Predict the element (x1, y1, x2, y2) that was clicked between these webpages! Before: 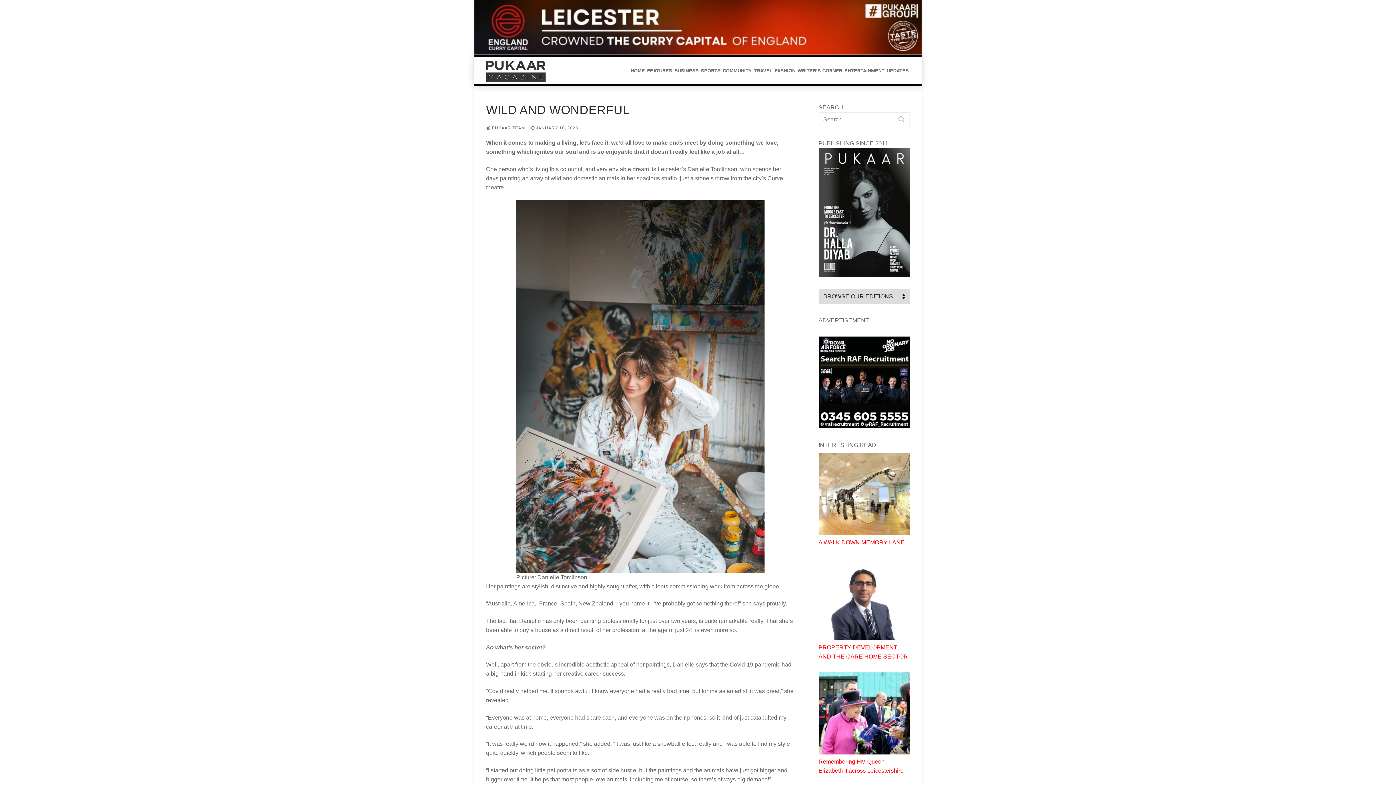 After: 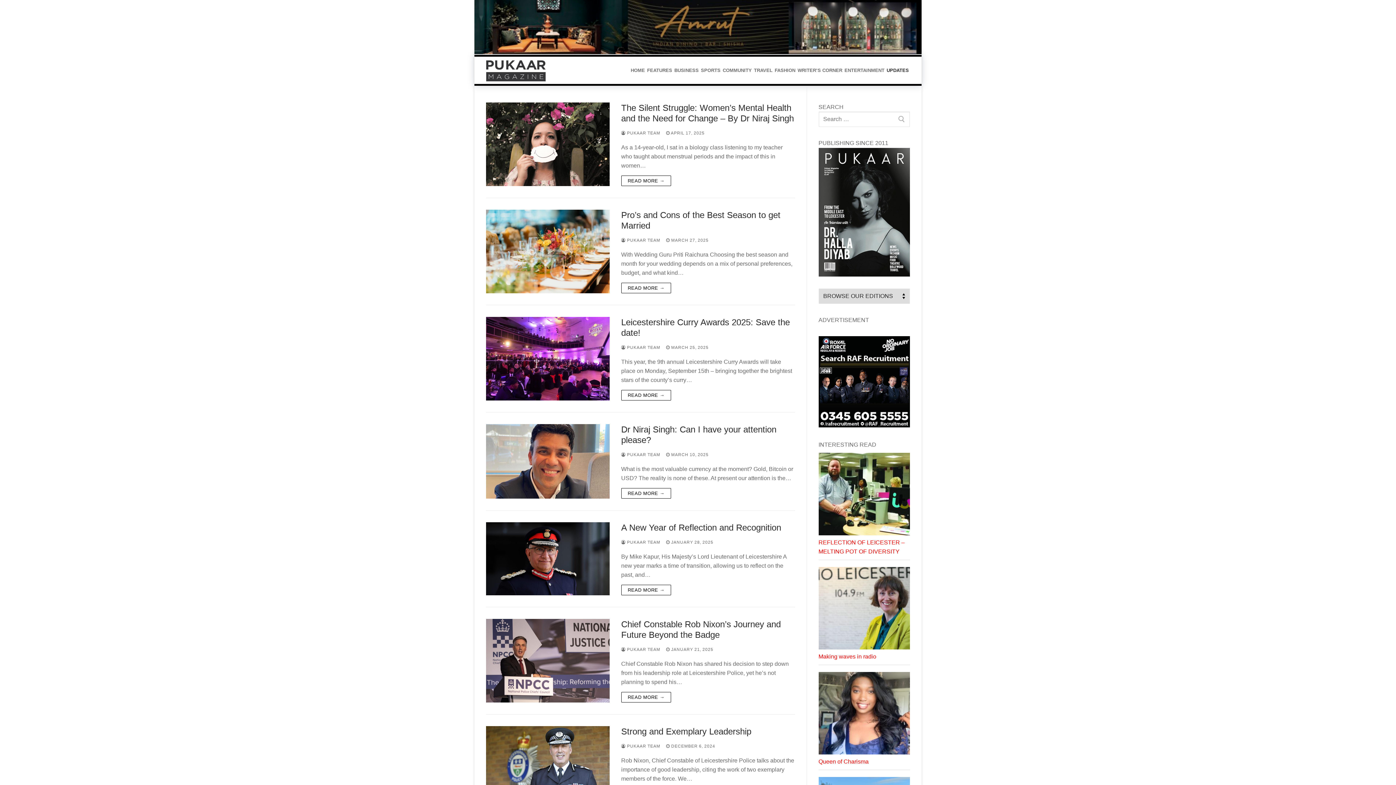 Action: bbox: (885, 64, 910, 77) label: UPDATES